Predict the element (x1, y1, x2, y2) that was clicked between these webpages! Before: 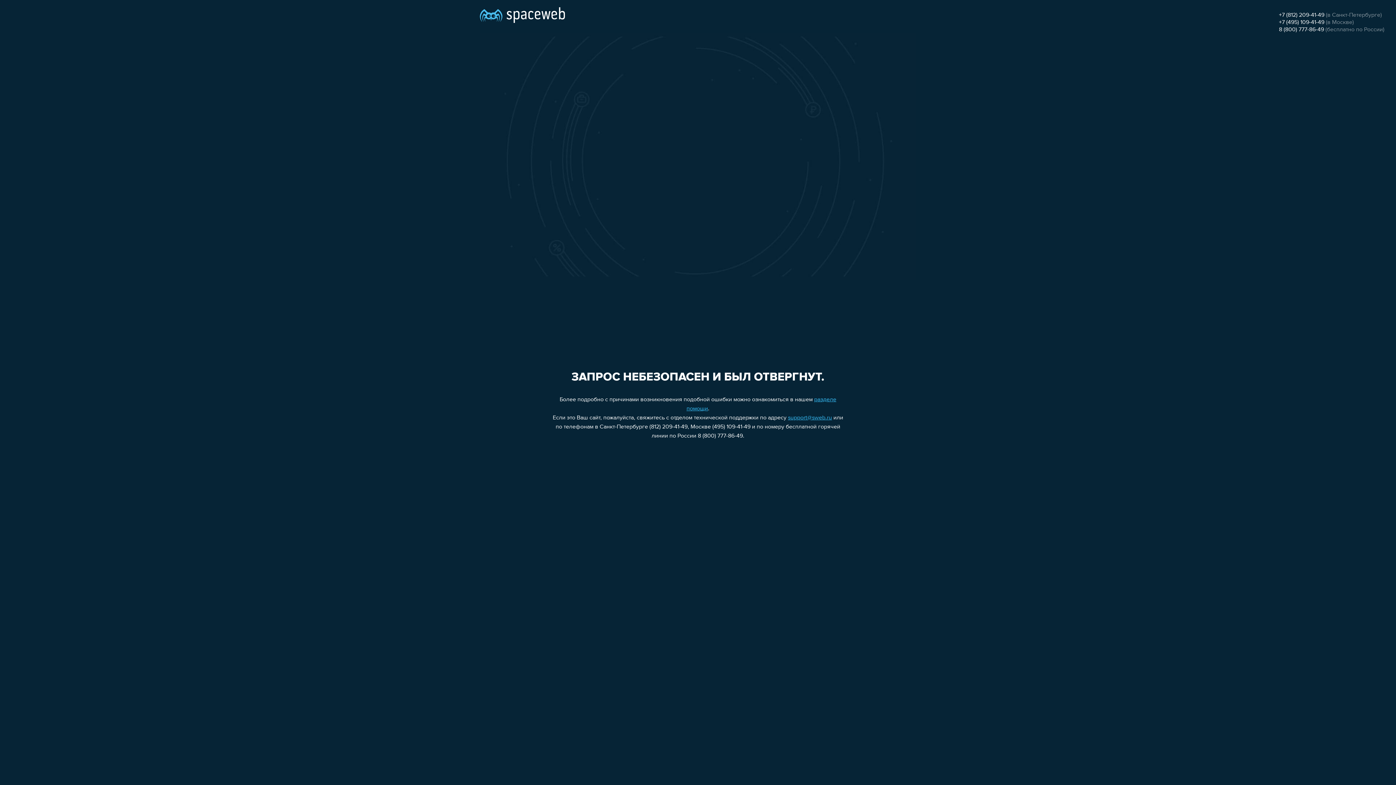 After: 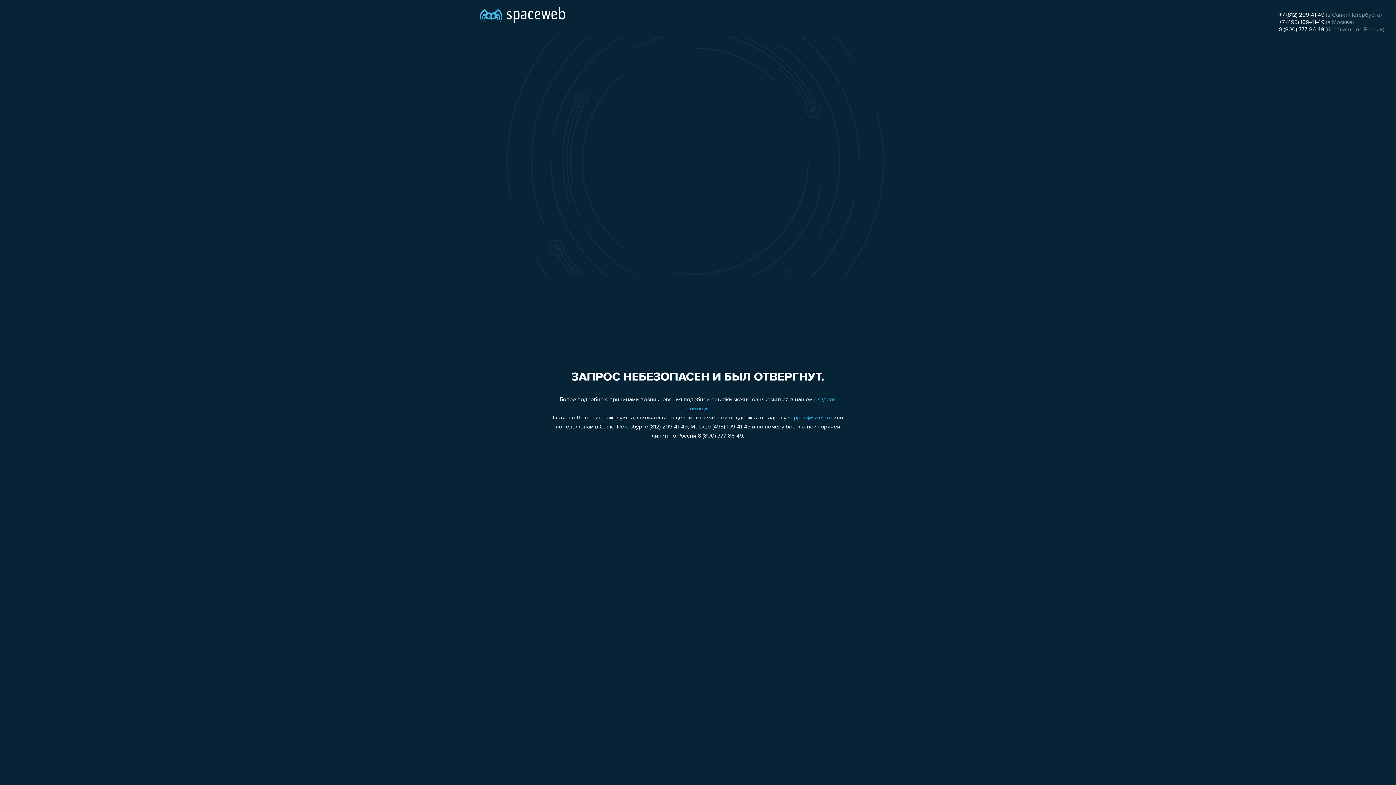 Action: label: +7 (812) 209-41-49 bbox: (1279, 12, 1324, 18)